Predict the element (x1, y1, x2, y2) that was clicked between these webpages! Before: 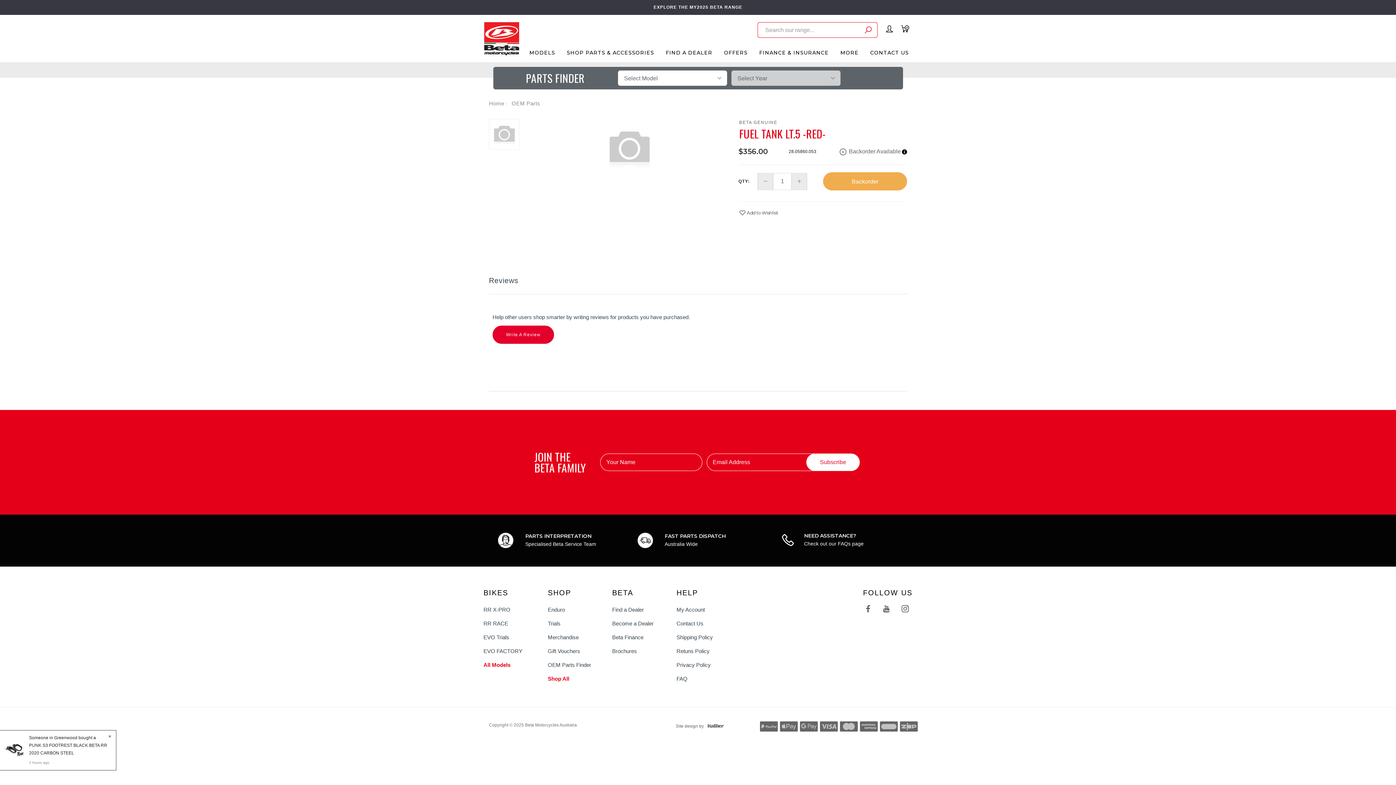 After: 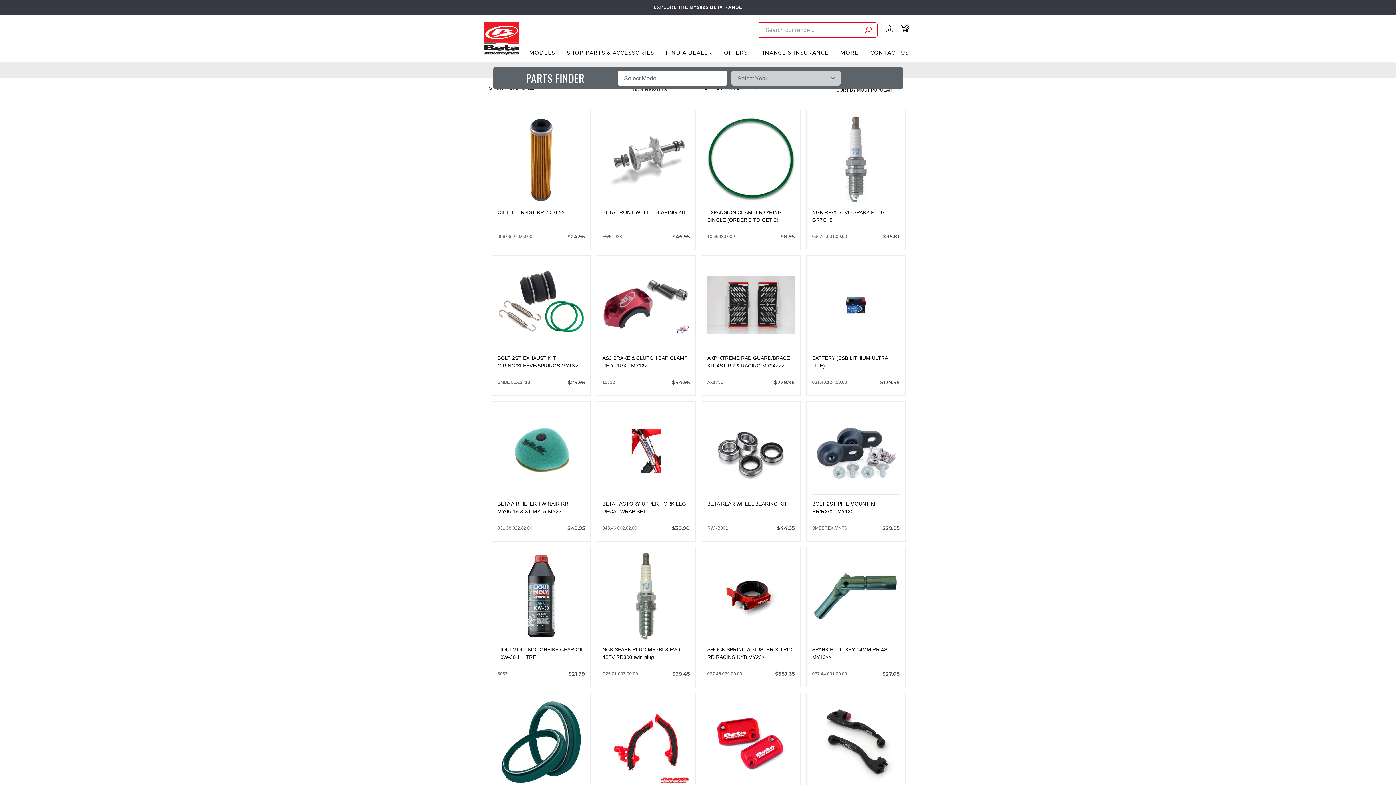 Action: bbox: (561, 45, 660, 60) label: SHOP PARTS & ACCESSORIES